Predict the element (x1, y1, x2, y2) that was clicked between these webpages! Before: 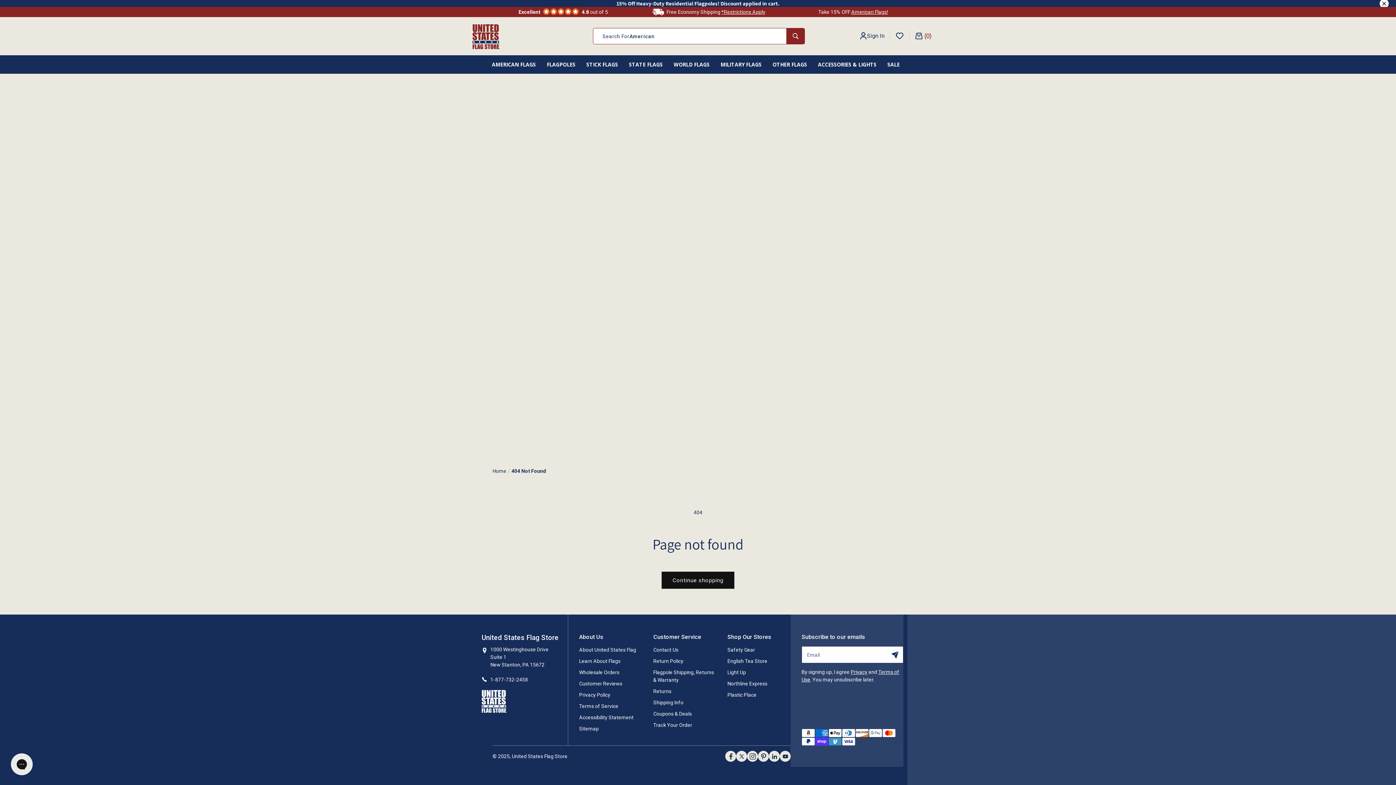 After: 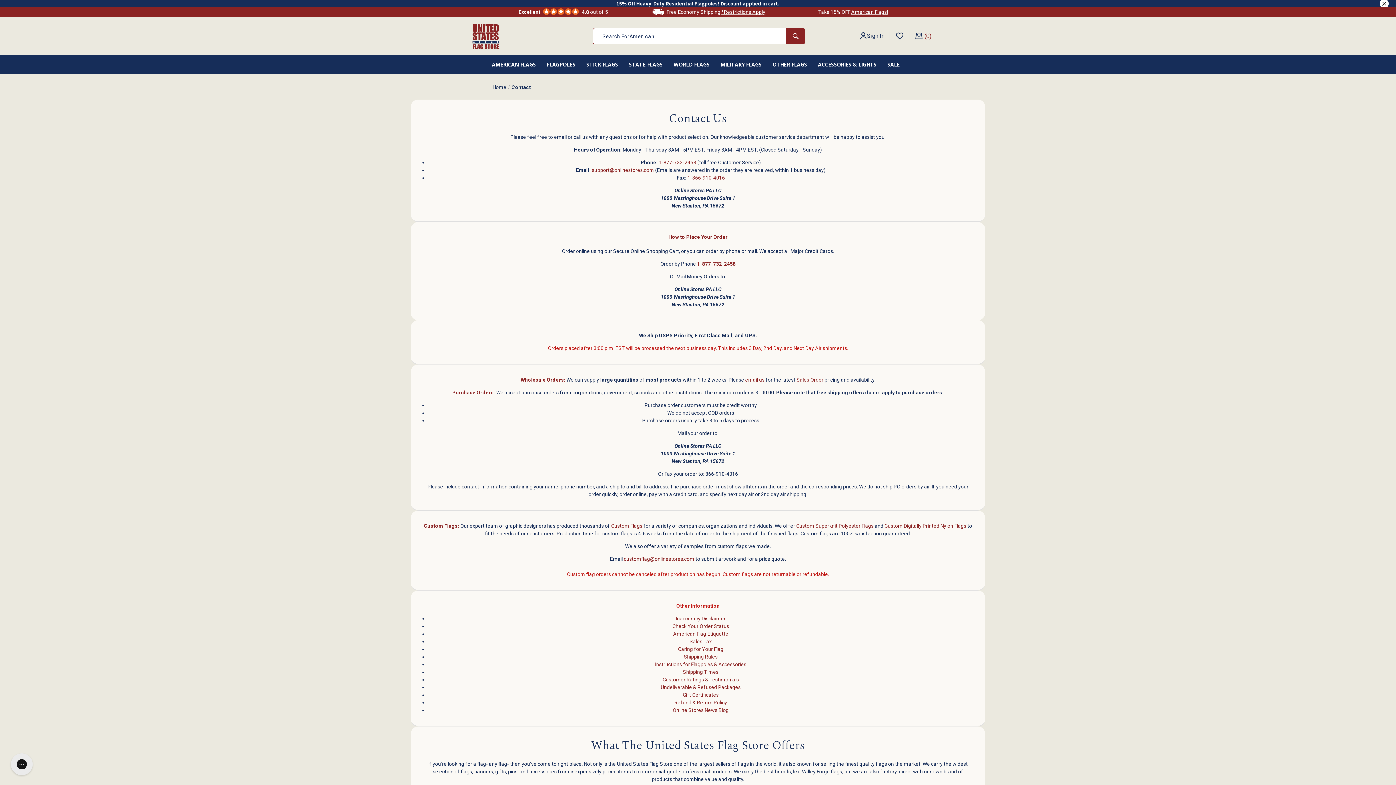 Action: label: Contact Us bbox: (653, 644, 678, 656)